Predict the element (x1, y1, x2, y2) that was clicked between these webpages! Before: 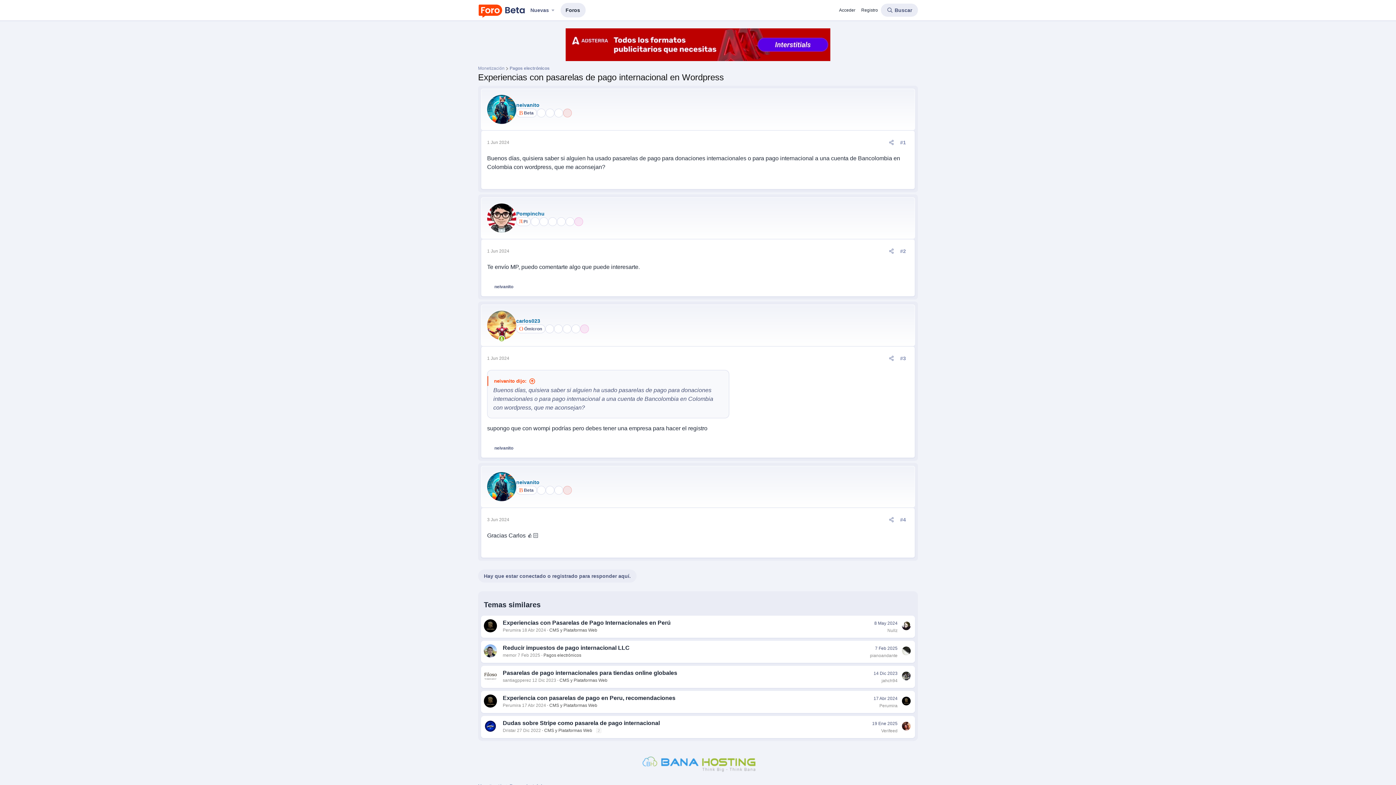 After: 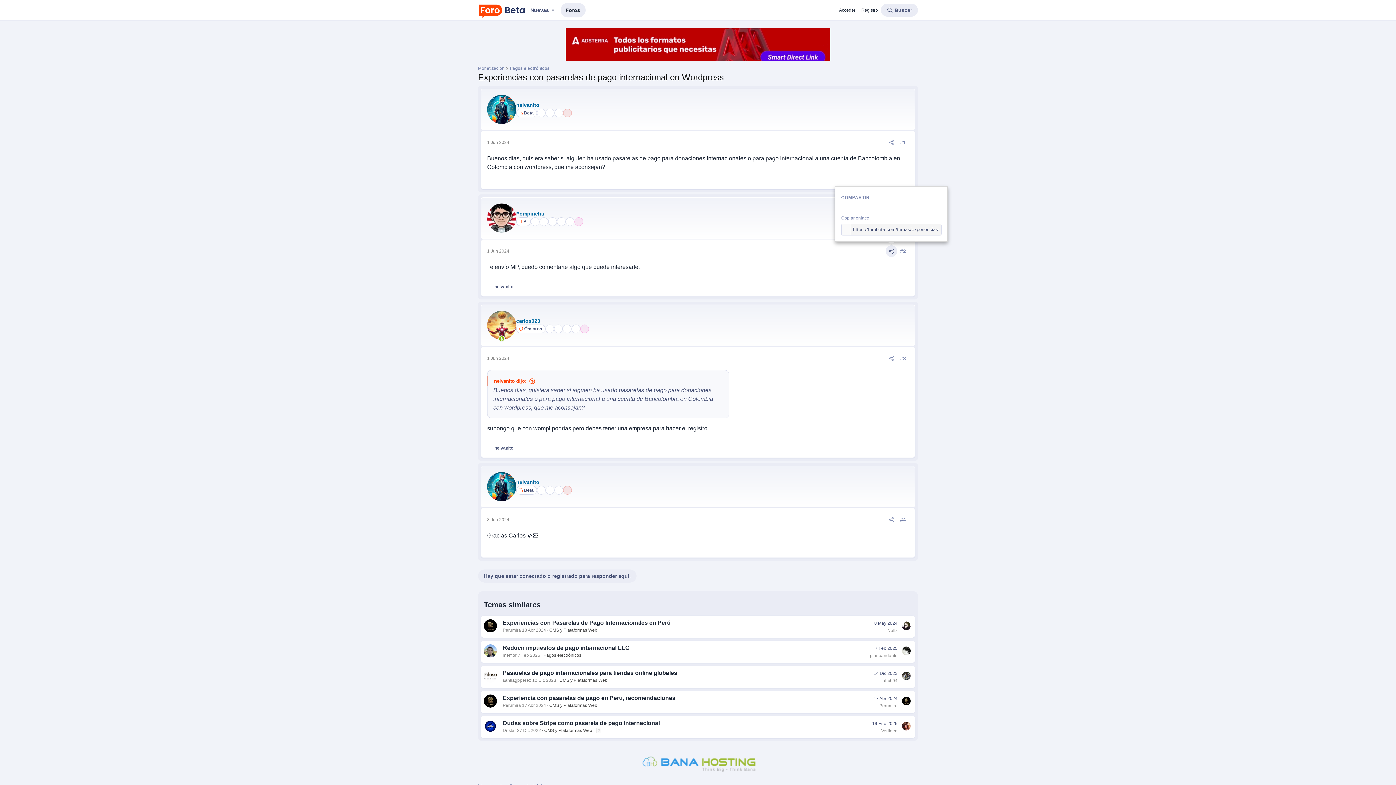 Action: label: Compartir bbox: (885, 245, 897, 257)